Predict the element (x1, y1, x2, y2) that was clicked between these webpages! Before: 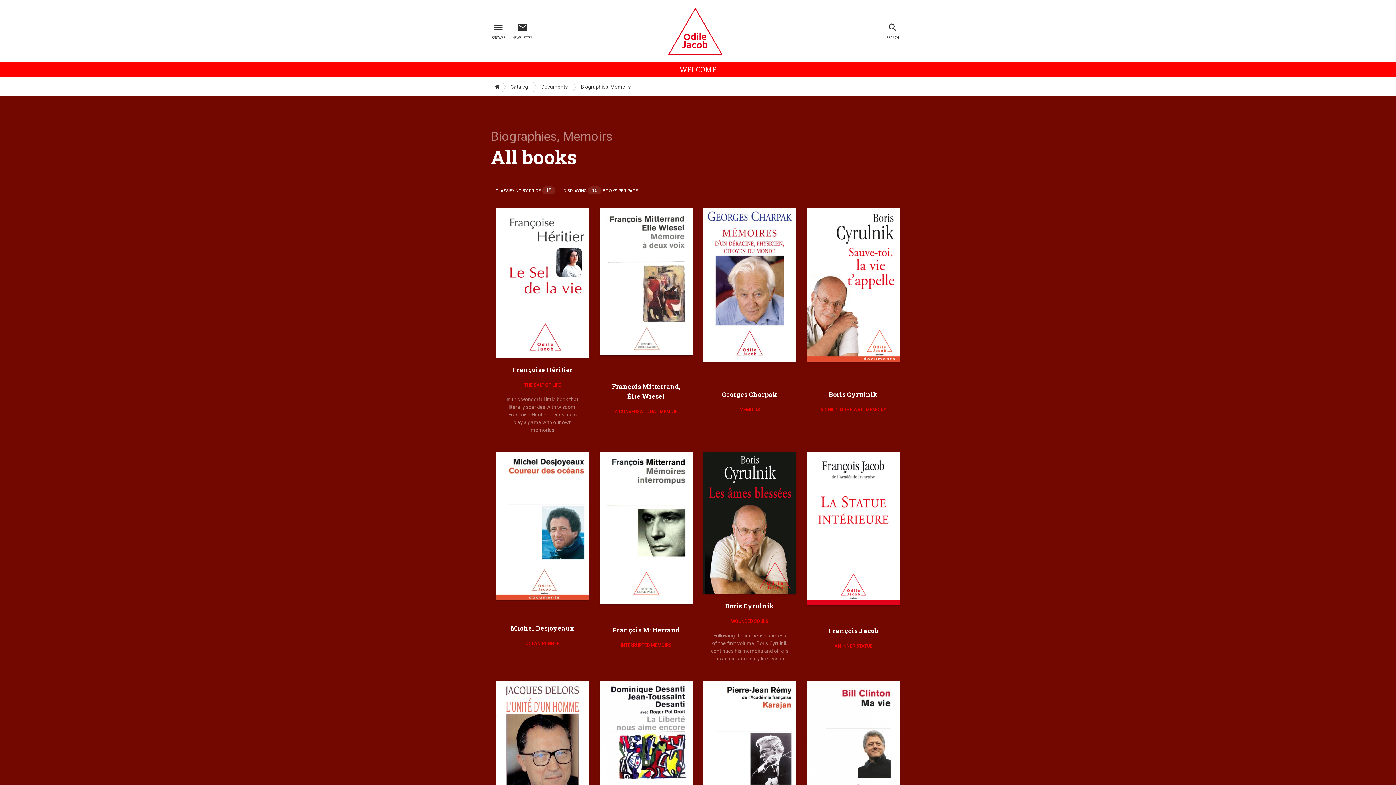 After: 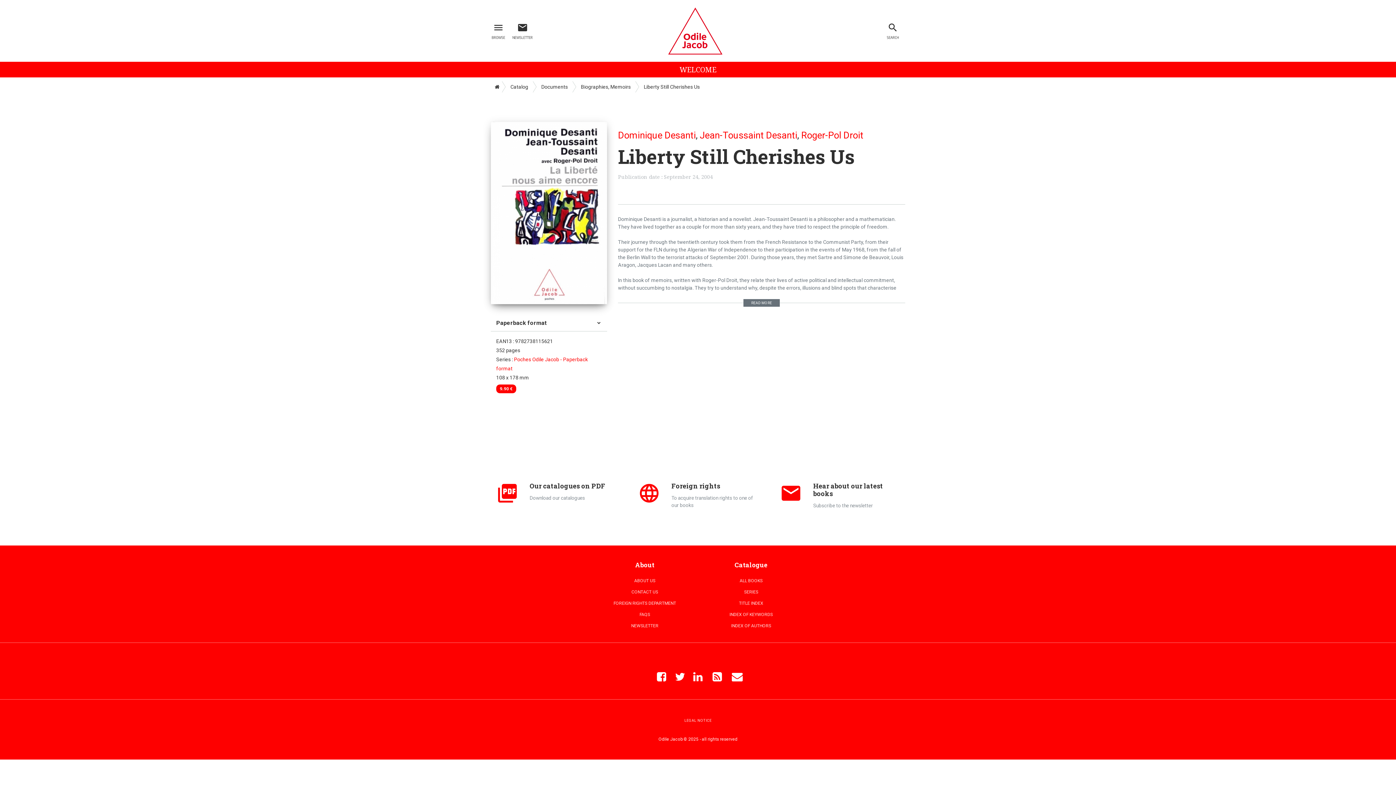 Action: bbox: (600, 681, 692, 826)